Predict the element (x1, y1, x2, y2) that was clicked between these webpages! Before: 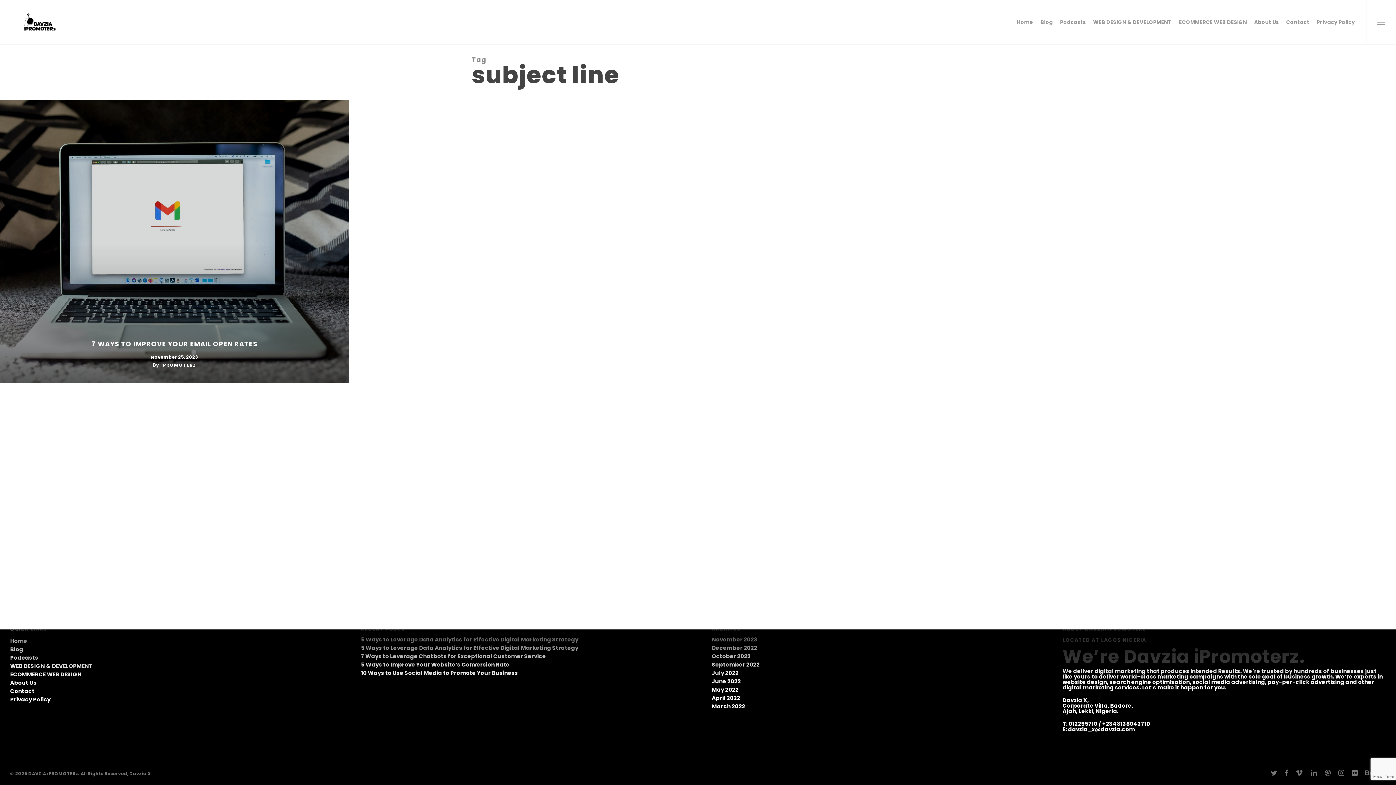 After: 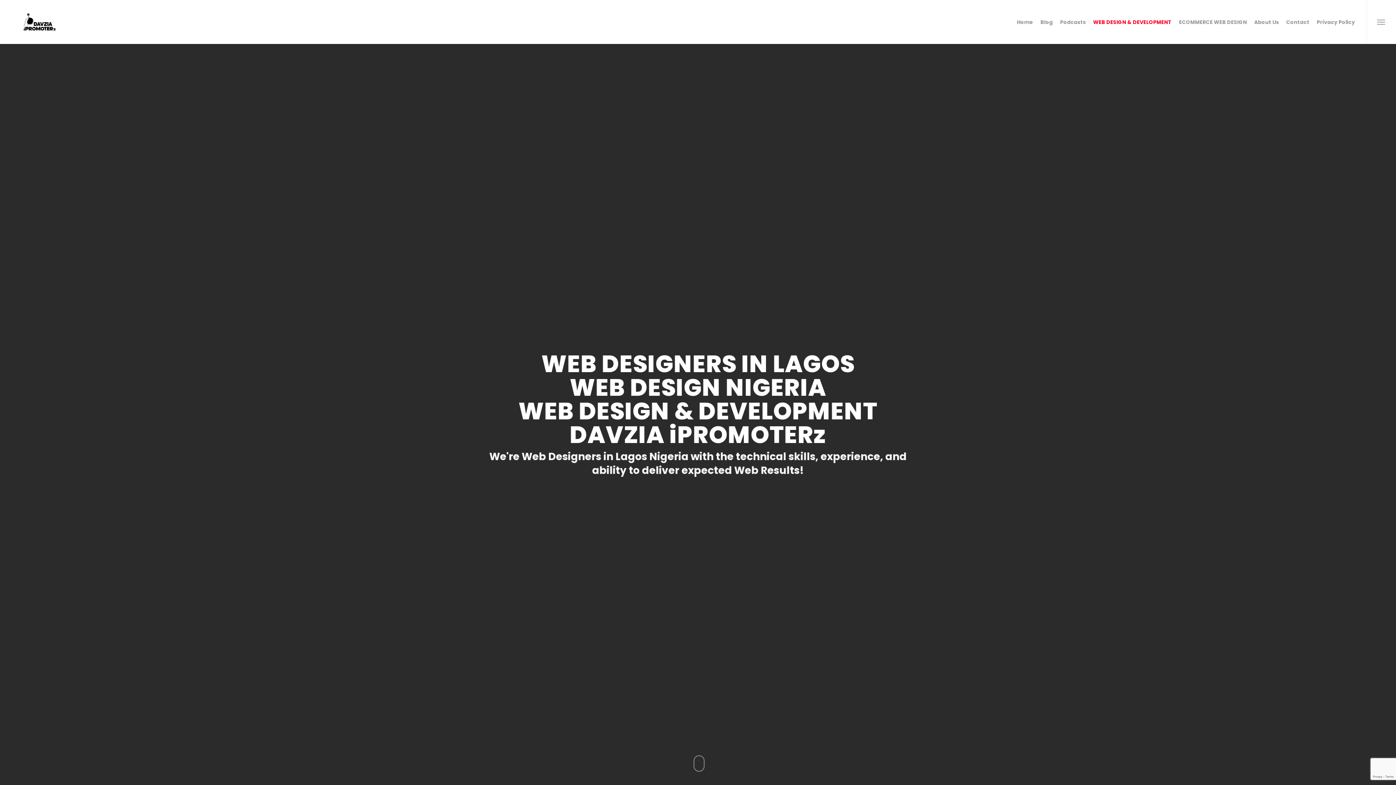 Action: label: WEB DESIGN & DEVELOPMENT bbox: (10, 663, 333, 669)